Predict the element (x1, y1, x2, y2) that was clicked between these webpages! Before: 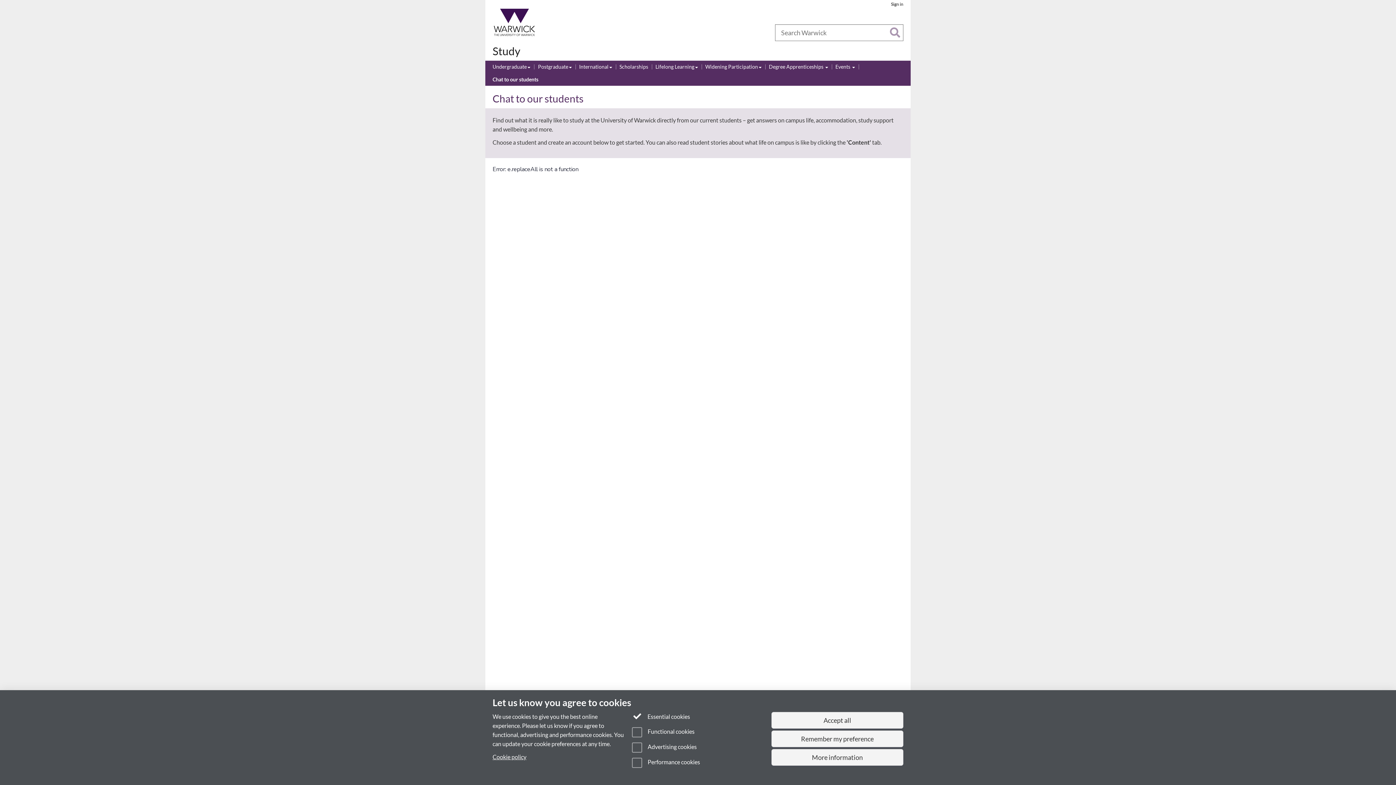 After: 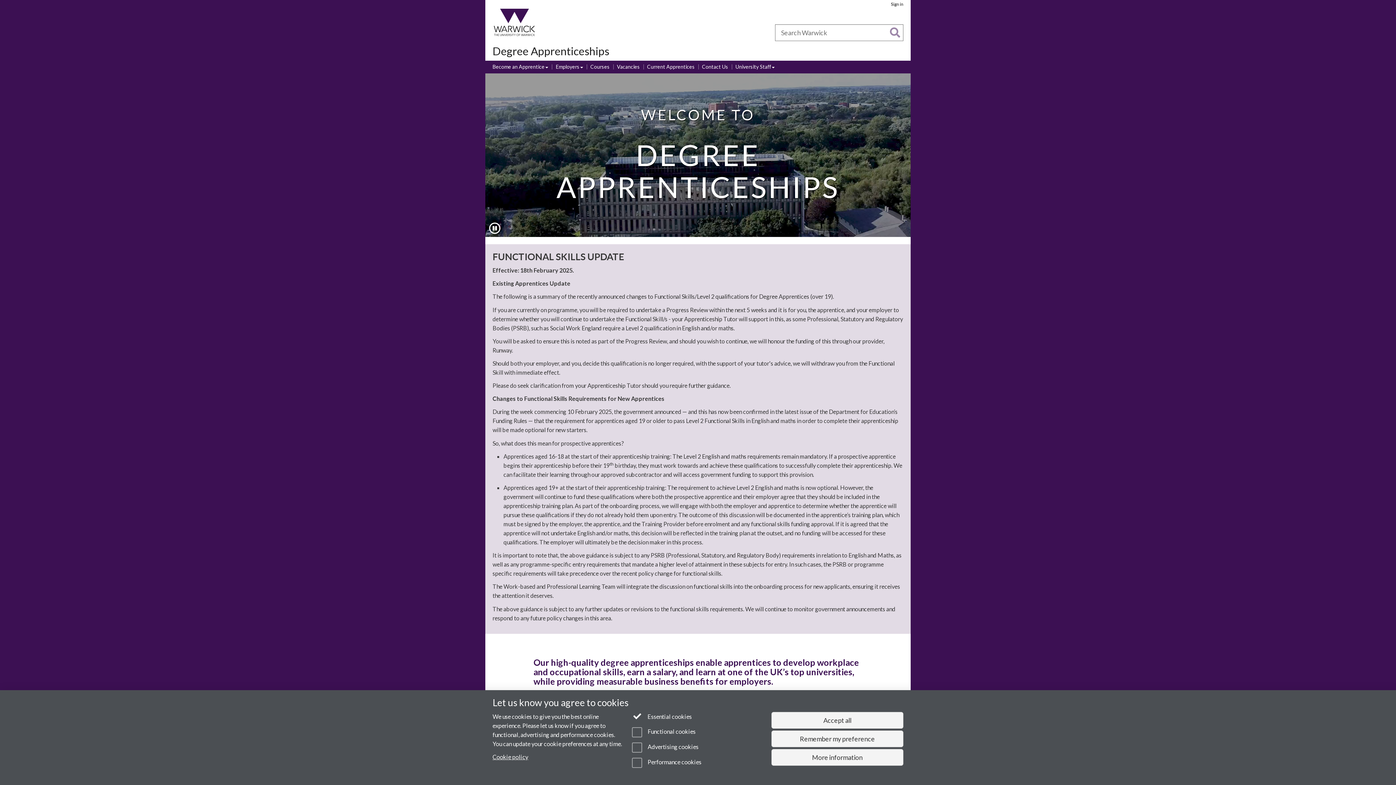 Action: bbox: (769, 63, 828, 71) label: Degree Apprenticeships 